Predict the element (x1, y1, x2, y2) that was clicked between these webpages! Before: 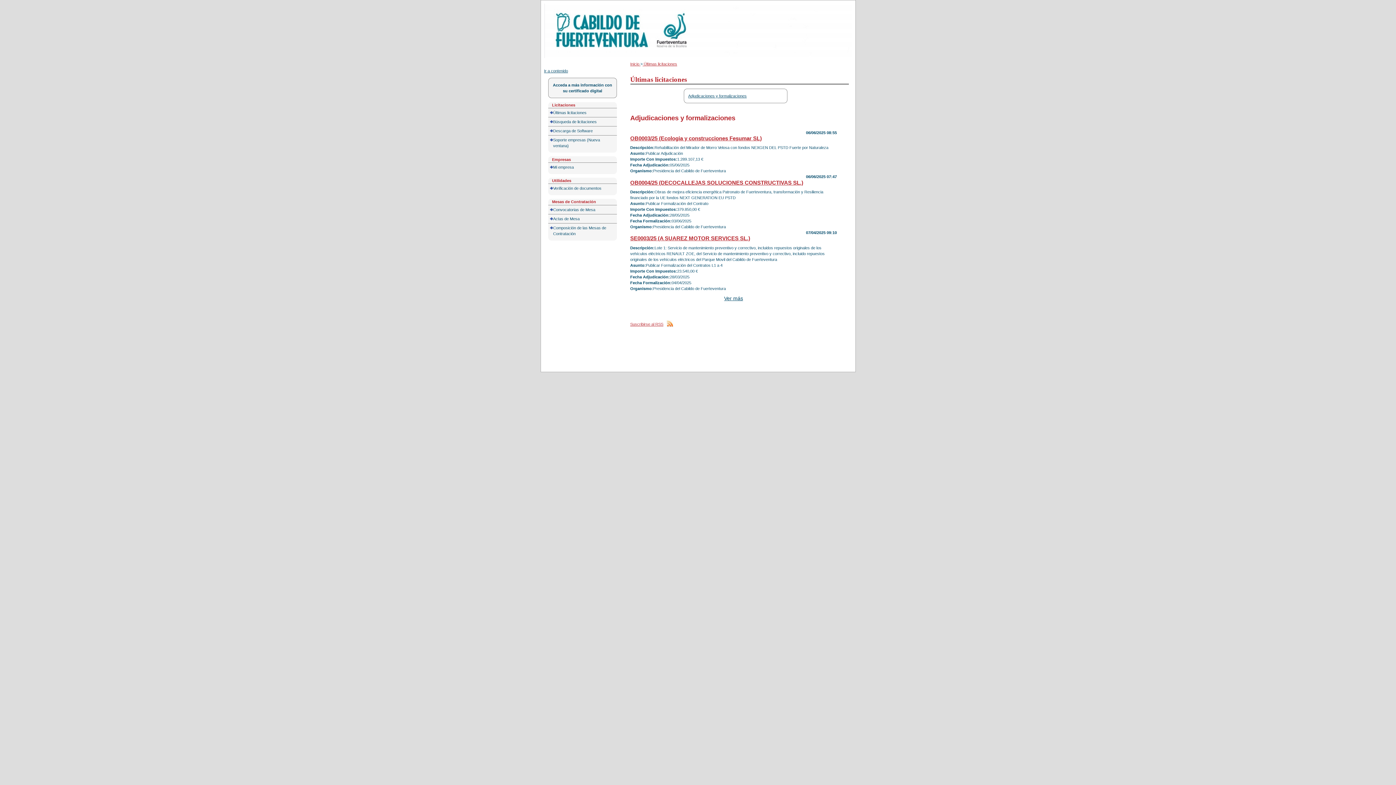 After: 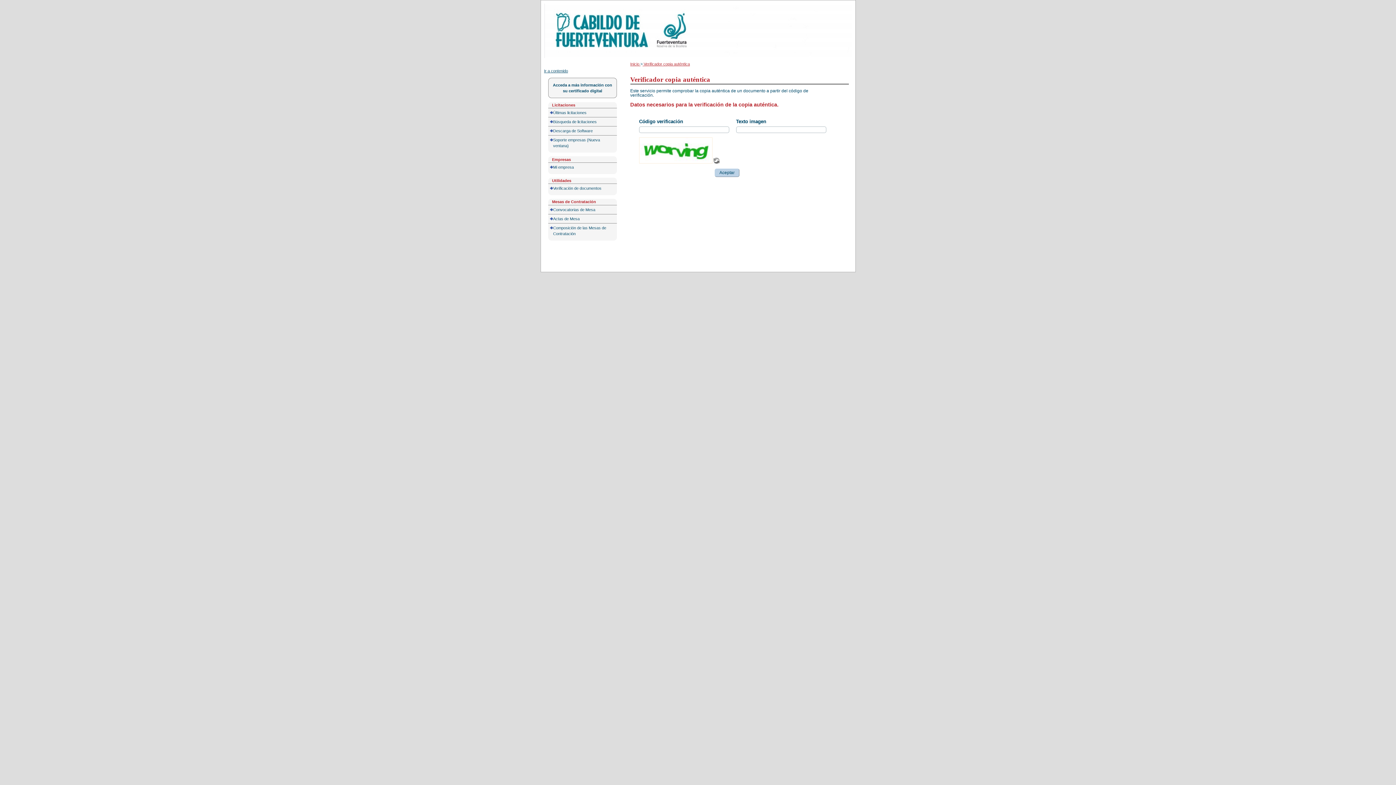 Action: label: Verificación de documentos bbox: (548, 183, 617, 192)